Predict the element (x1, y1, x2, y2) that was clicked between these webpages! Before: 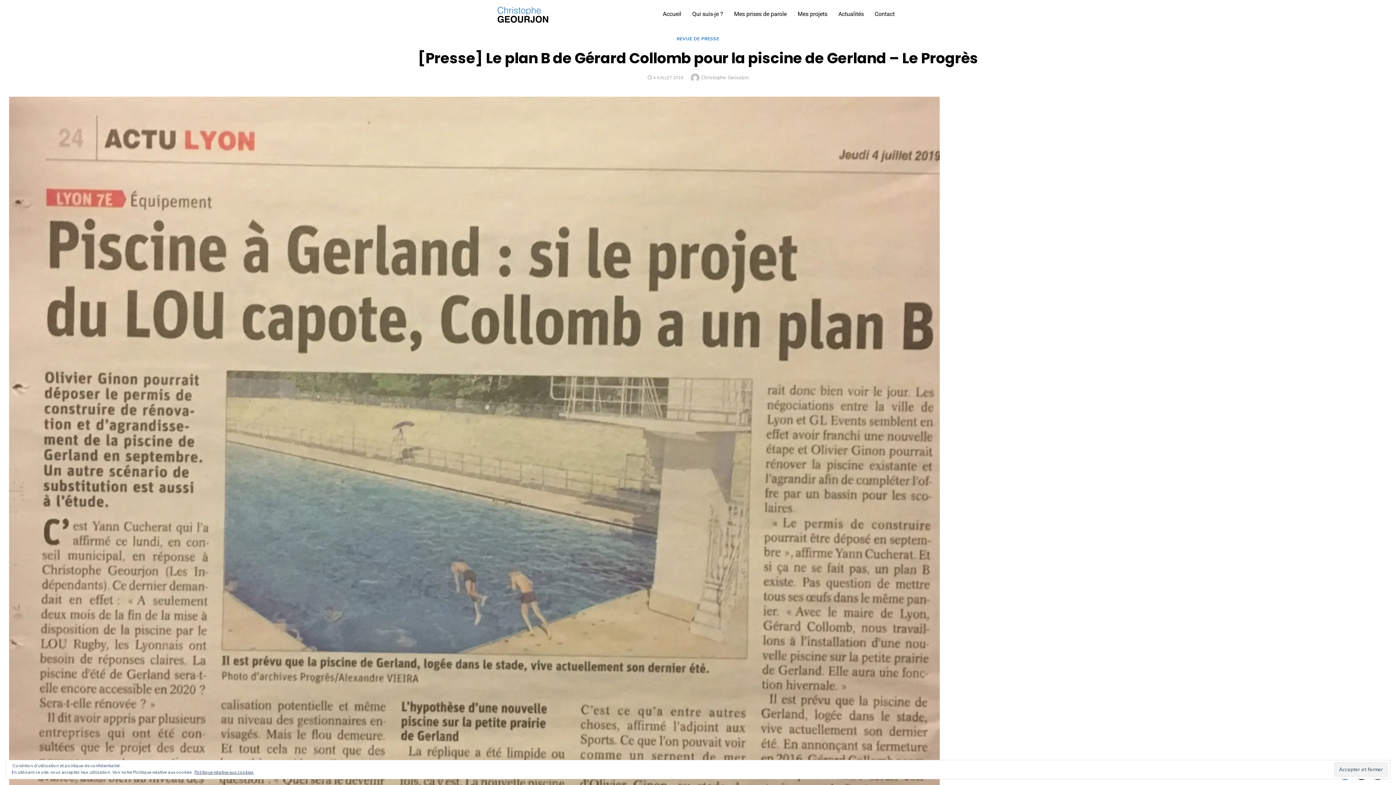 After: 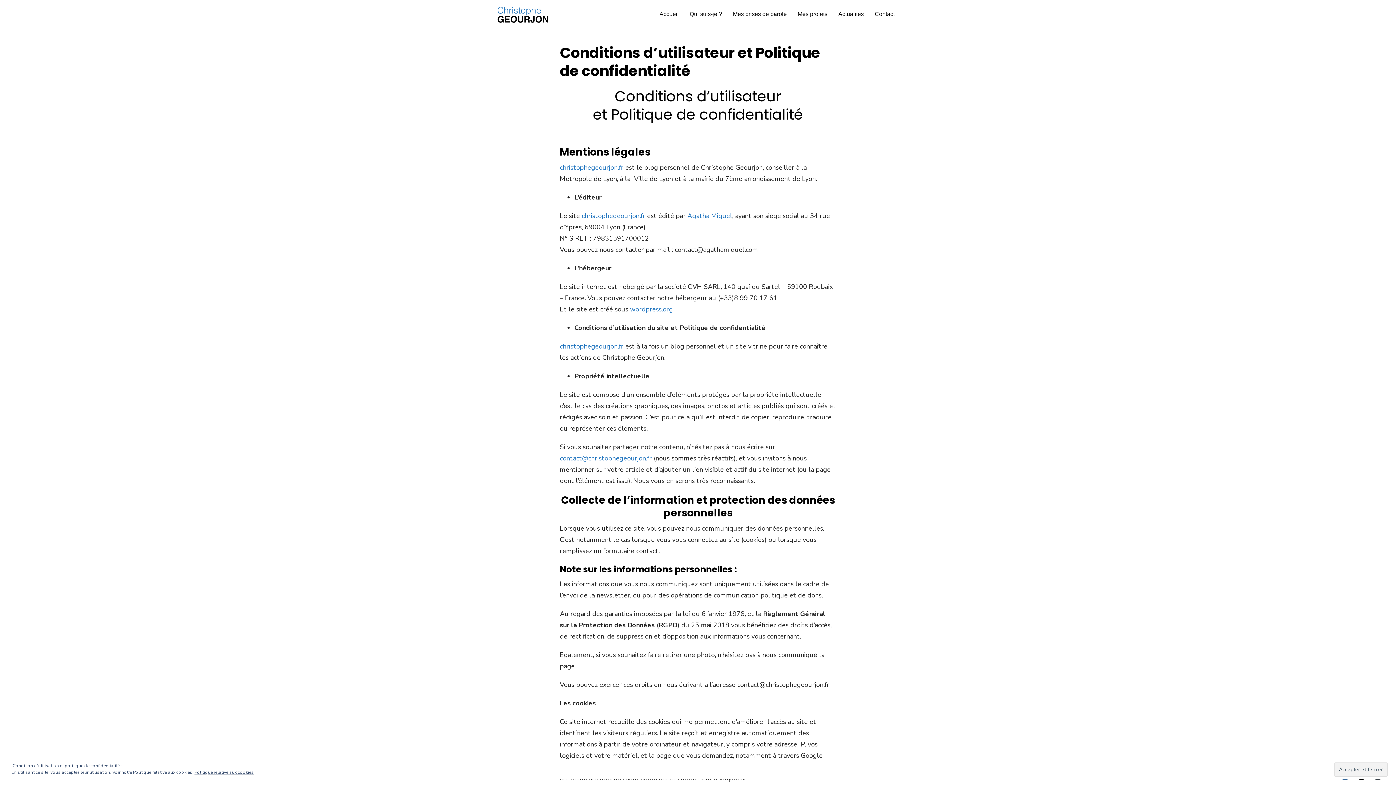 Action: bbox: (194, 769, 253, 775) label: Politique relative aux cookies